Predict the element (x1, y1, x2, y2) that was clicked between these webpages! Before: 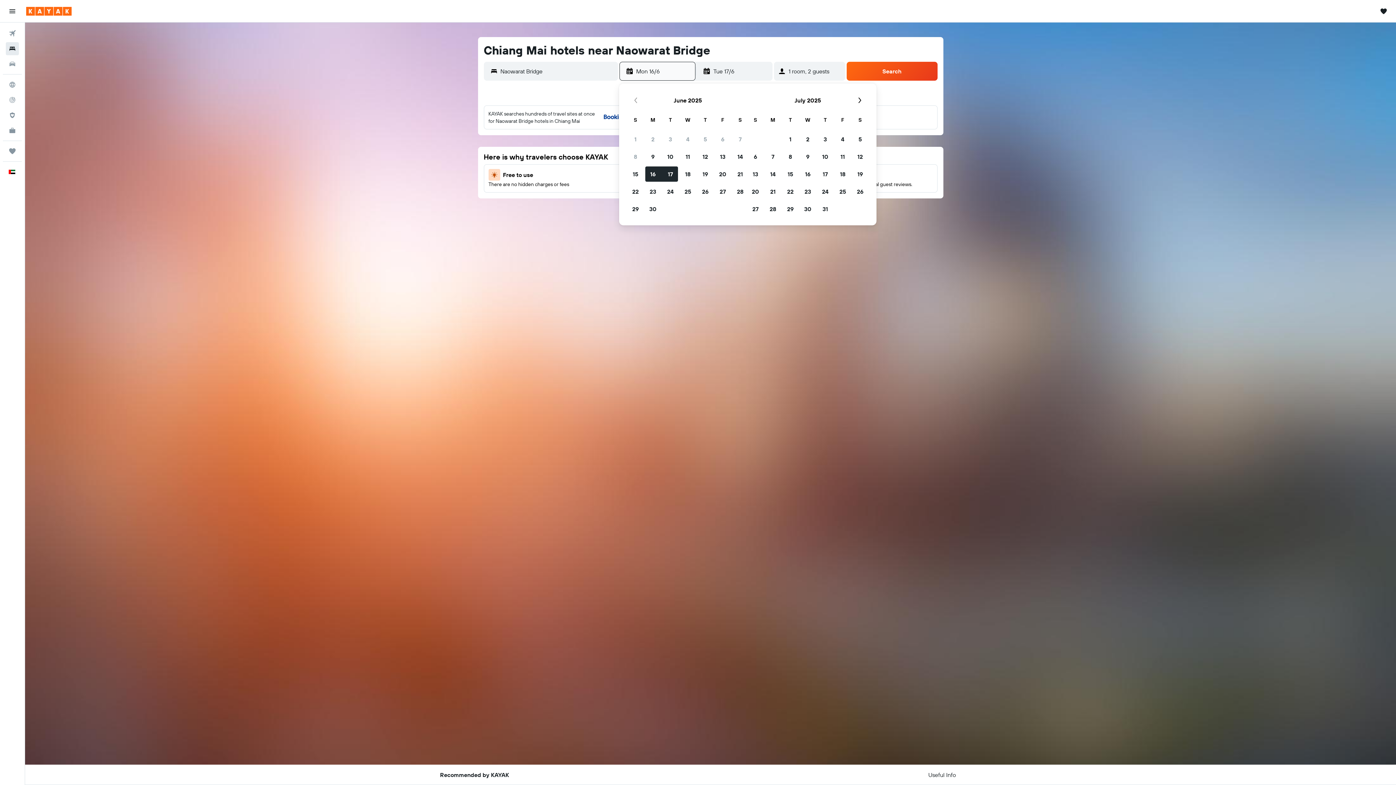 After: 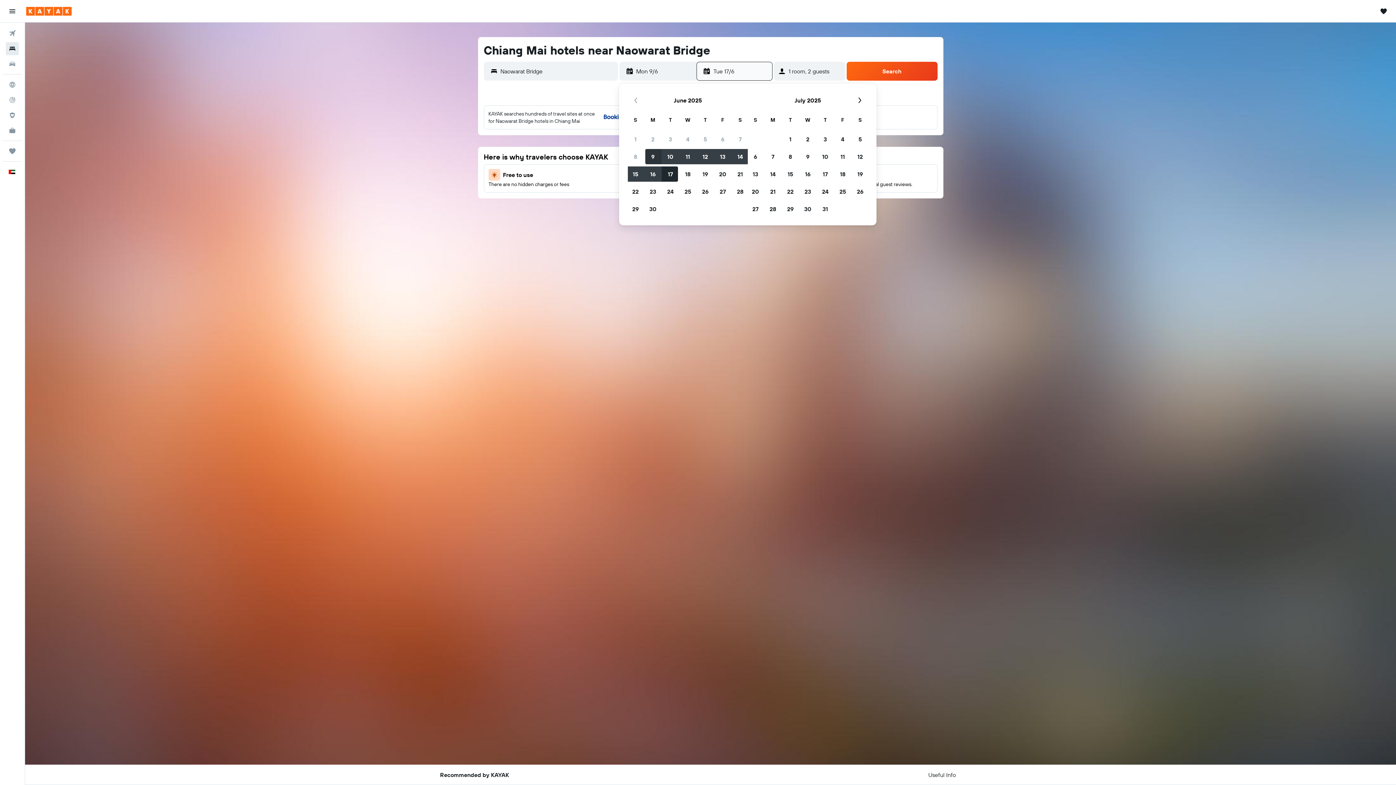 Action: label: June 9, 2025 bbox: (644, 148, 661, 165)